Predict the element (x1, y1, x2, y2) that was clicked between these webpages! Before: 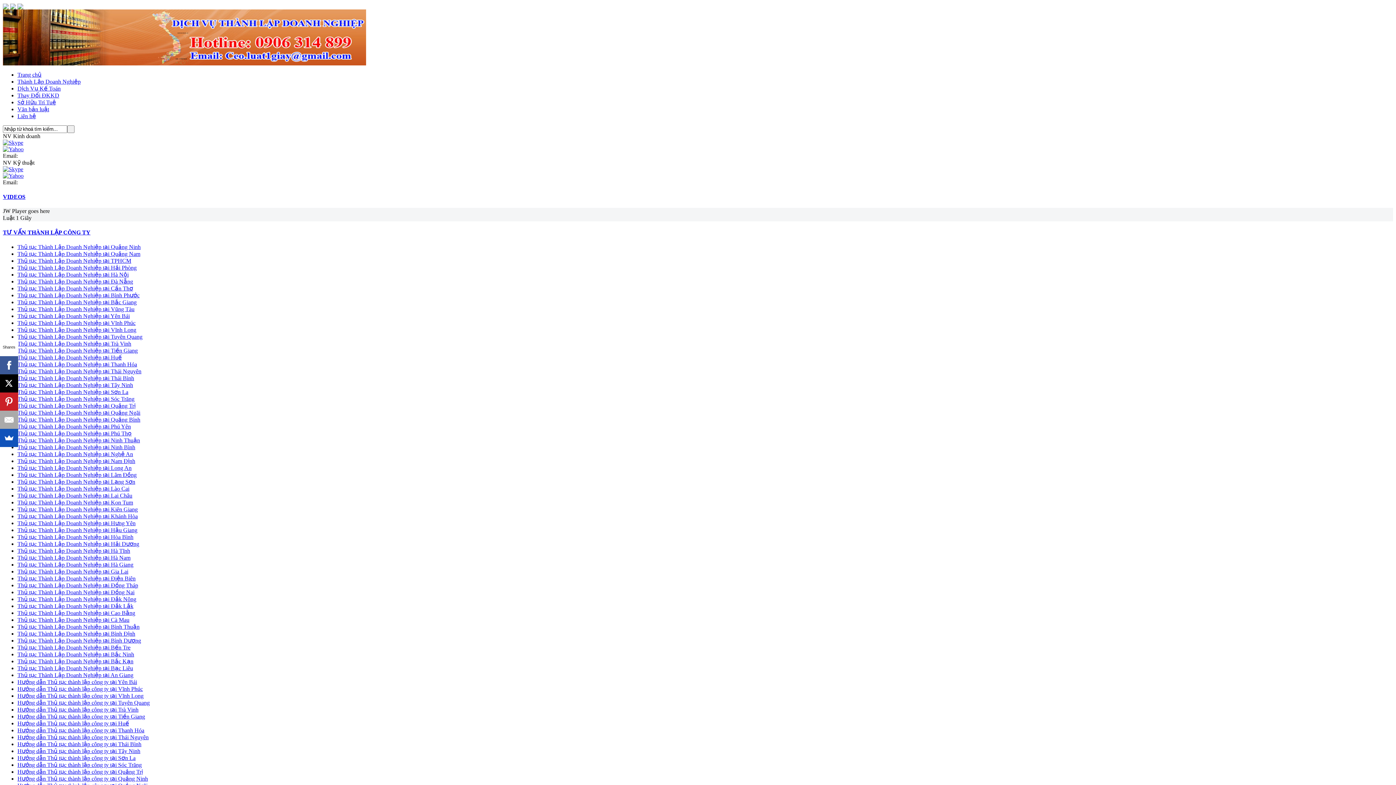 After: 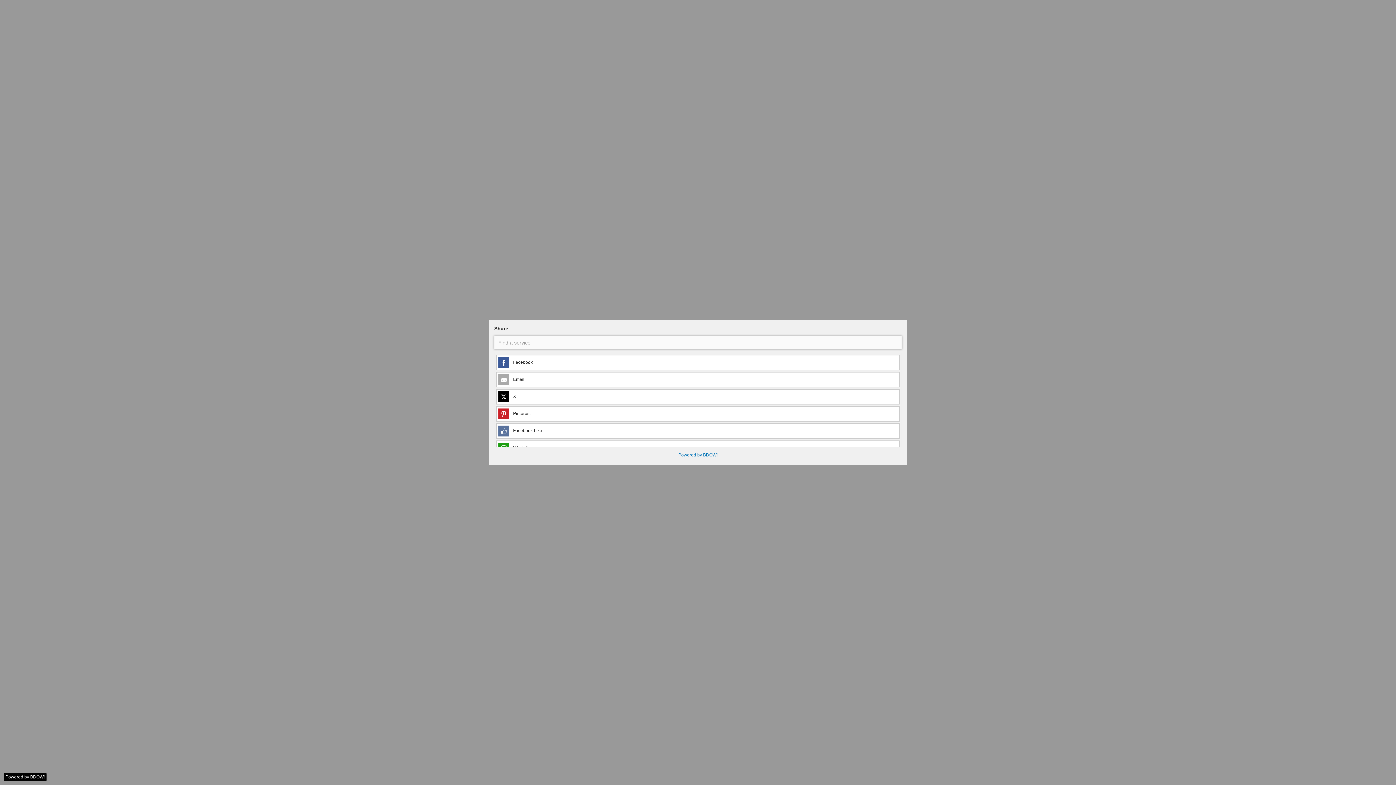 Action: bbox: (0, 429, 18, 447)